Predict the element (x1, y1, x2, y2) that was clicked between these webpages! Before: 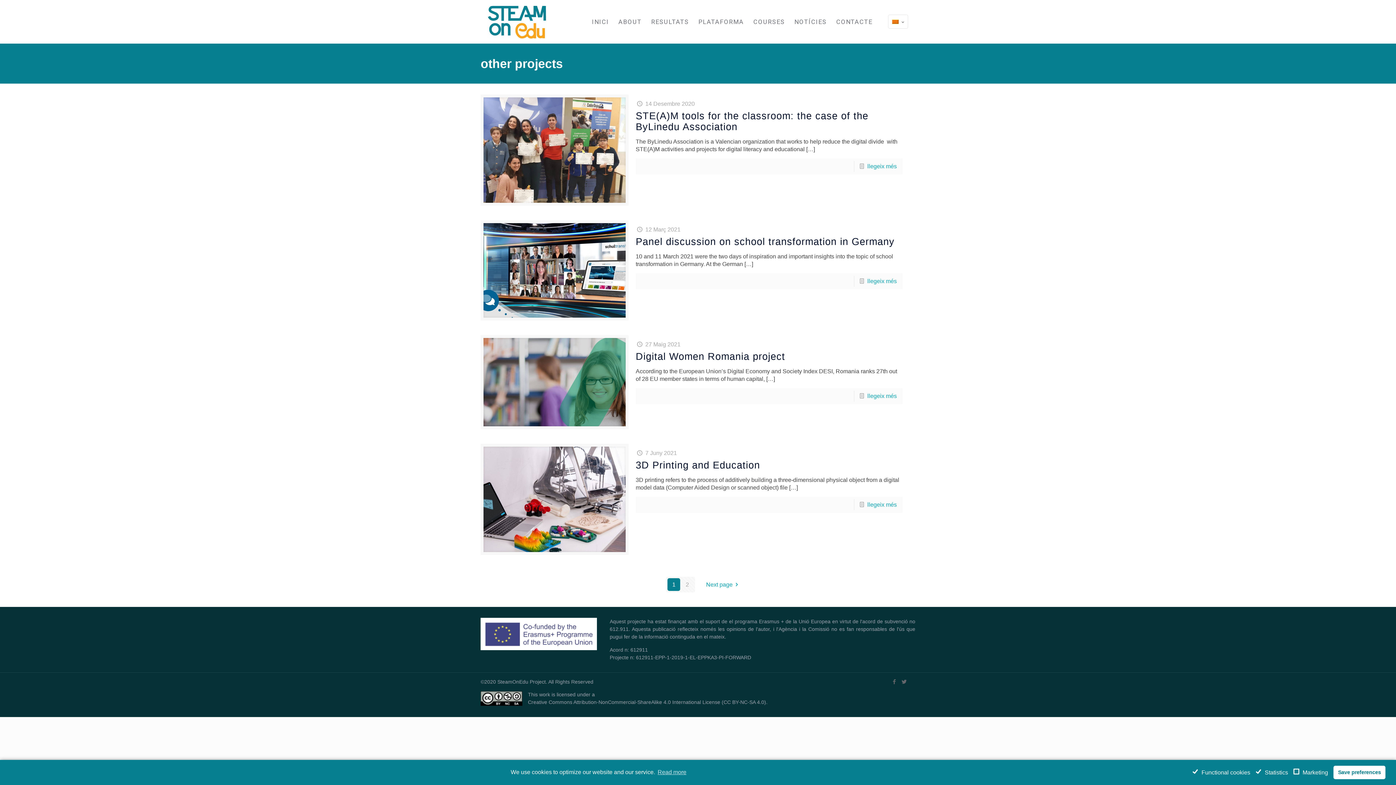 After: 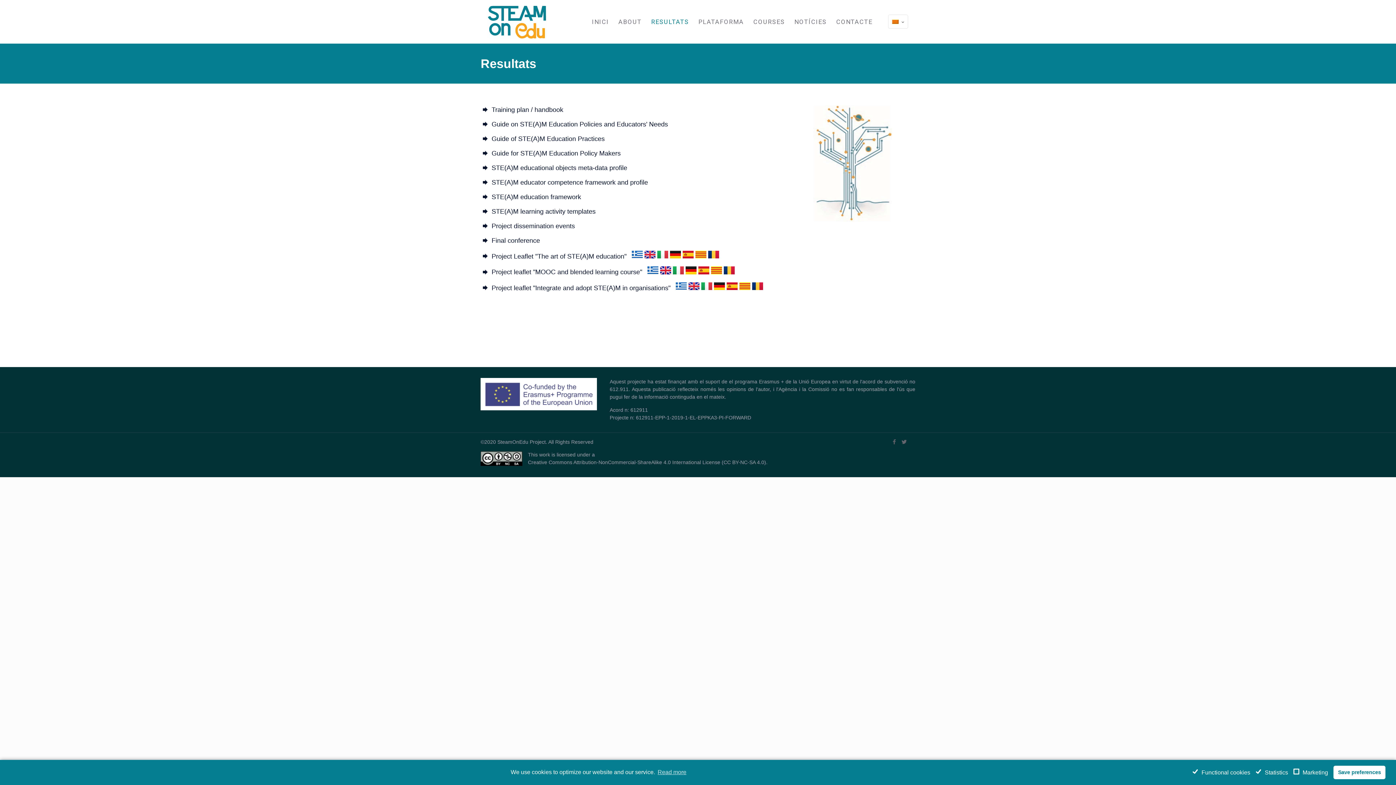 Action: bbox: (646, 0, 693, 43) label: RESULTATS